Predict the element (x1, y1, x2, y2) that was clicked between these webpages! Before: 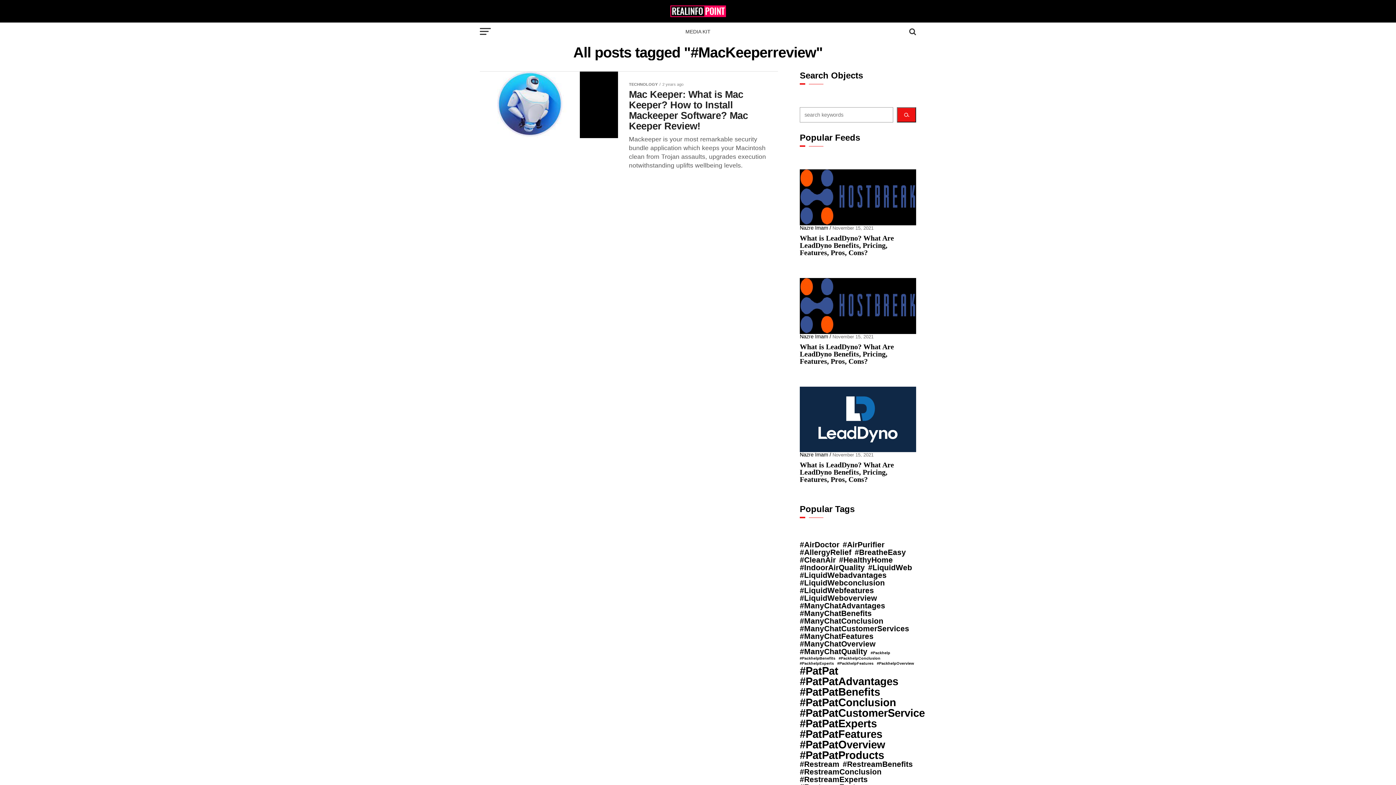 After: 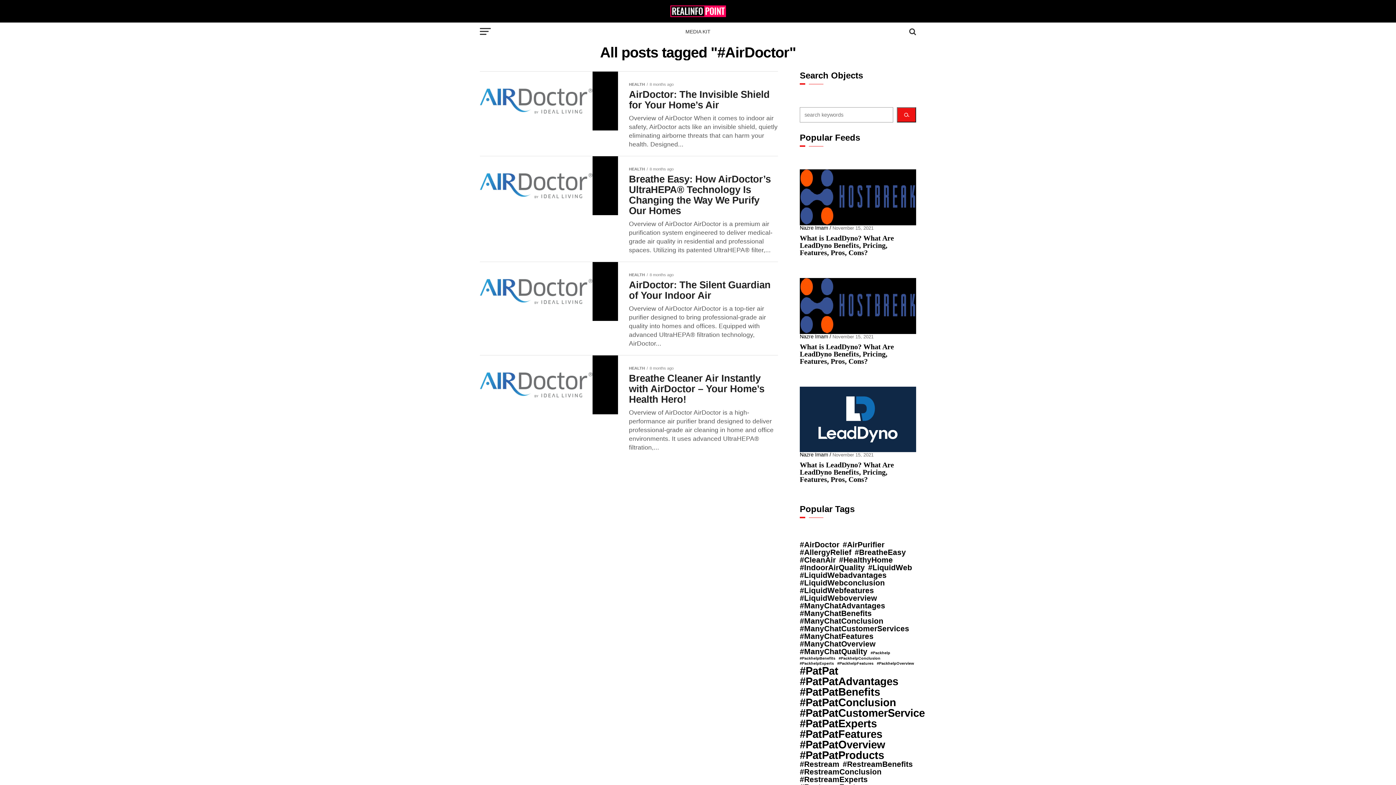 Action: bbox: (800, 541, 839, 548) label: #AirDoctor (4 items)